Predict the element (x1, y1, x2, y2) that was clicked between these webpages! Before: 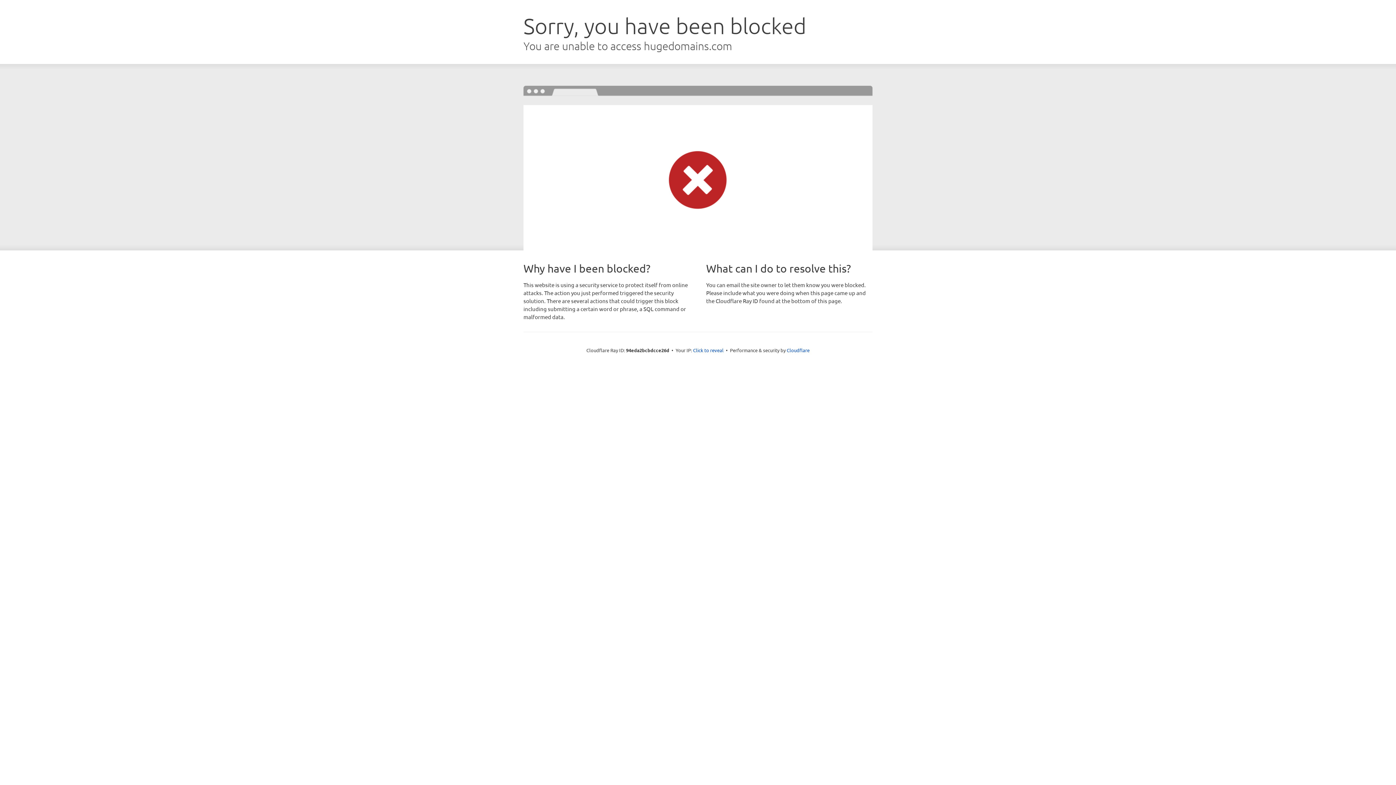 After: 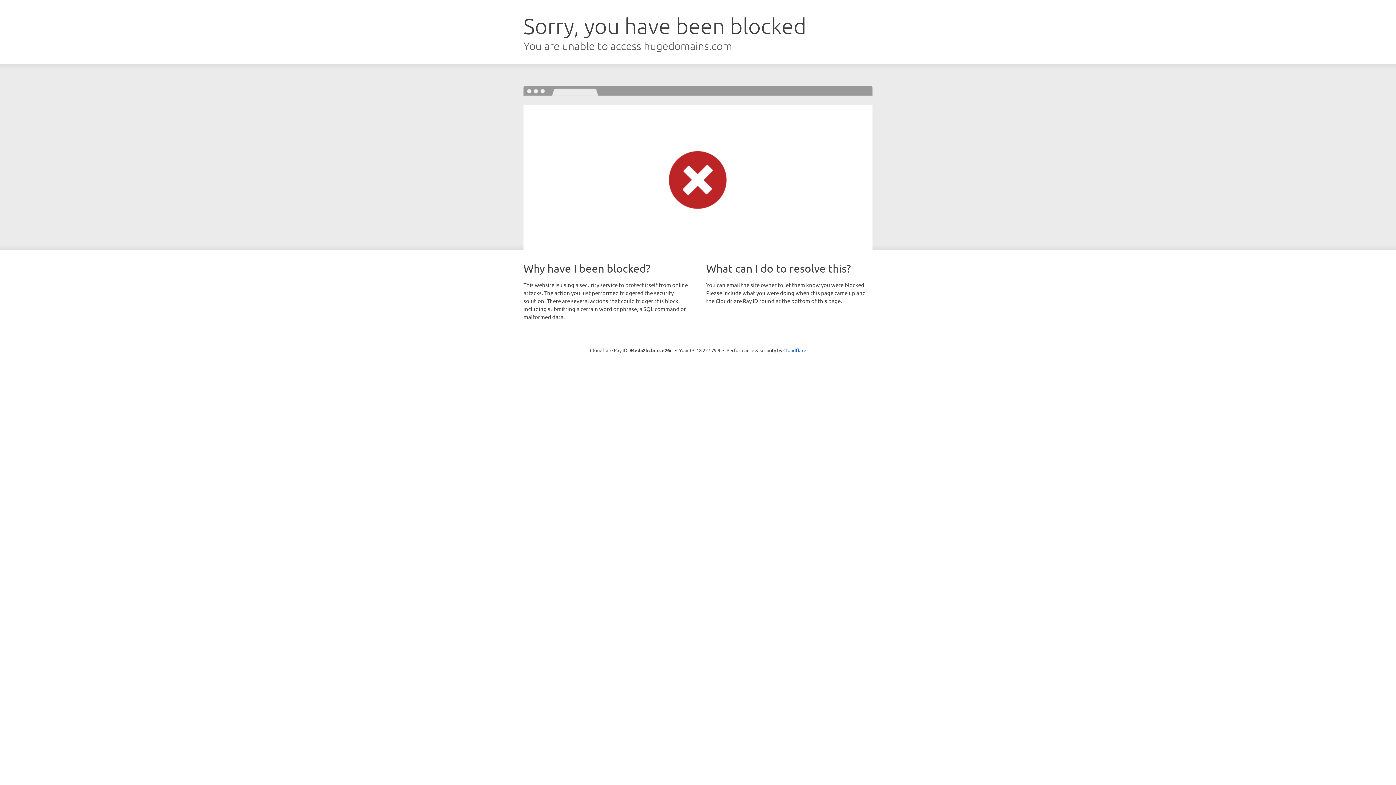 Action: label: Click to reveal bbox: (693, 346, 723, 353)